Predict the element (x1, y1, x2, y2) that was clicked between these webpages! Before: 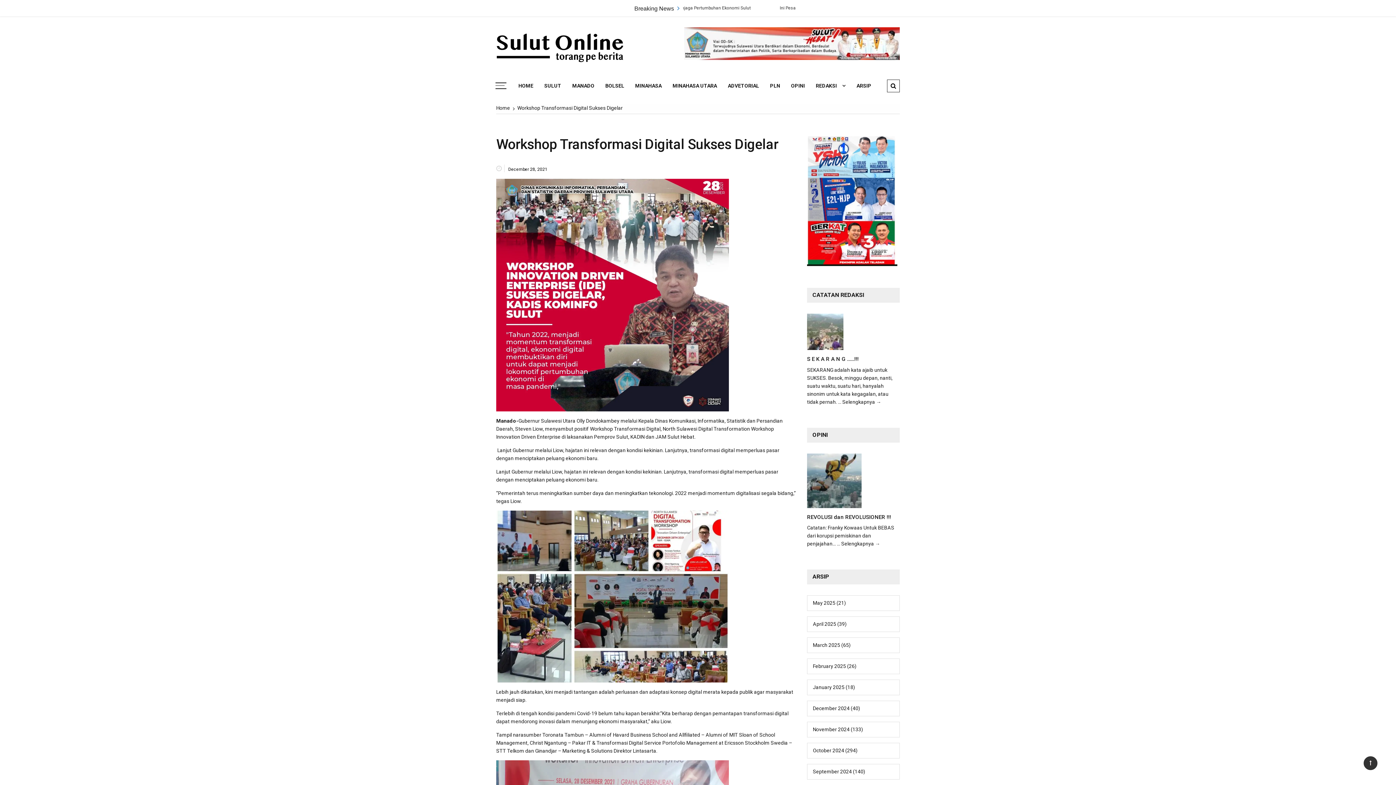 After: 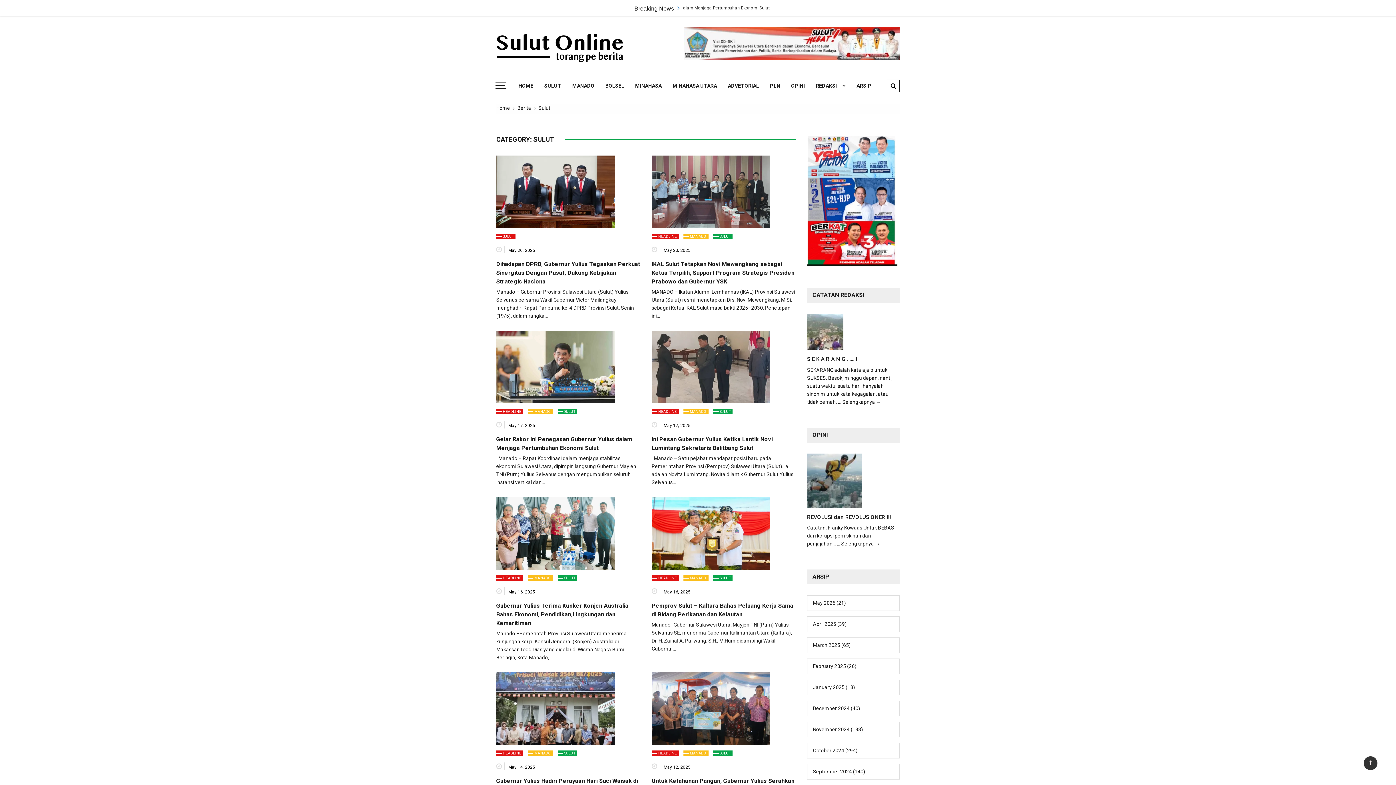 Action: label: SULUT bbox: (538, 78, 566, 93)